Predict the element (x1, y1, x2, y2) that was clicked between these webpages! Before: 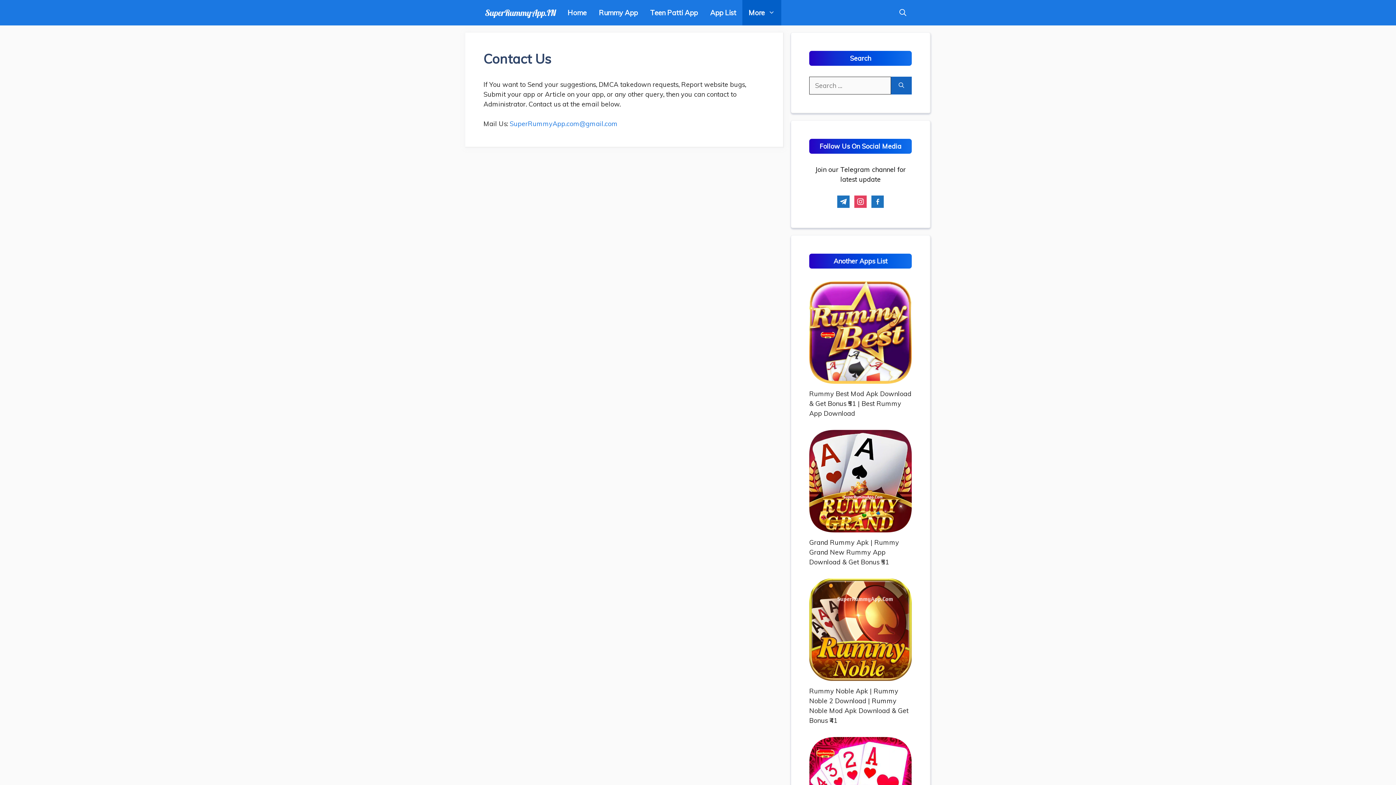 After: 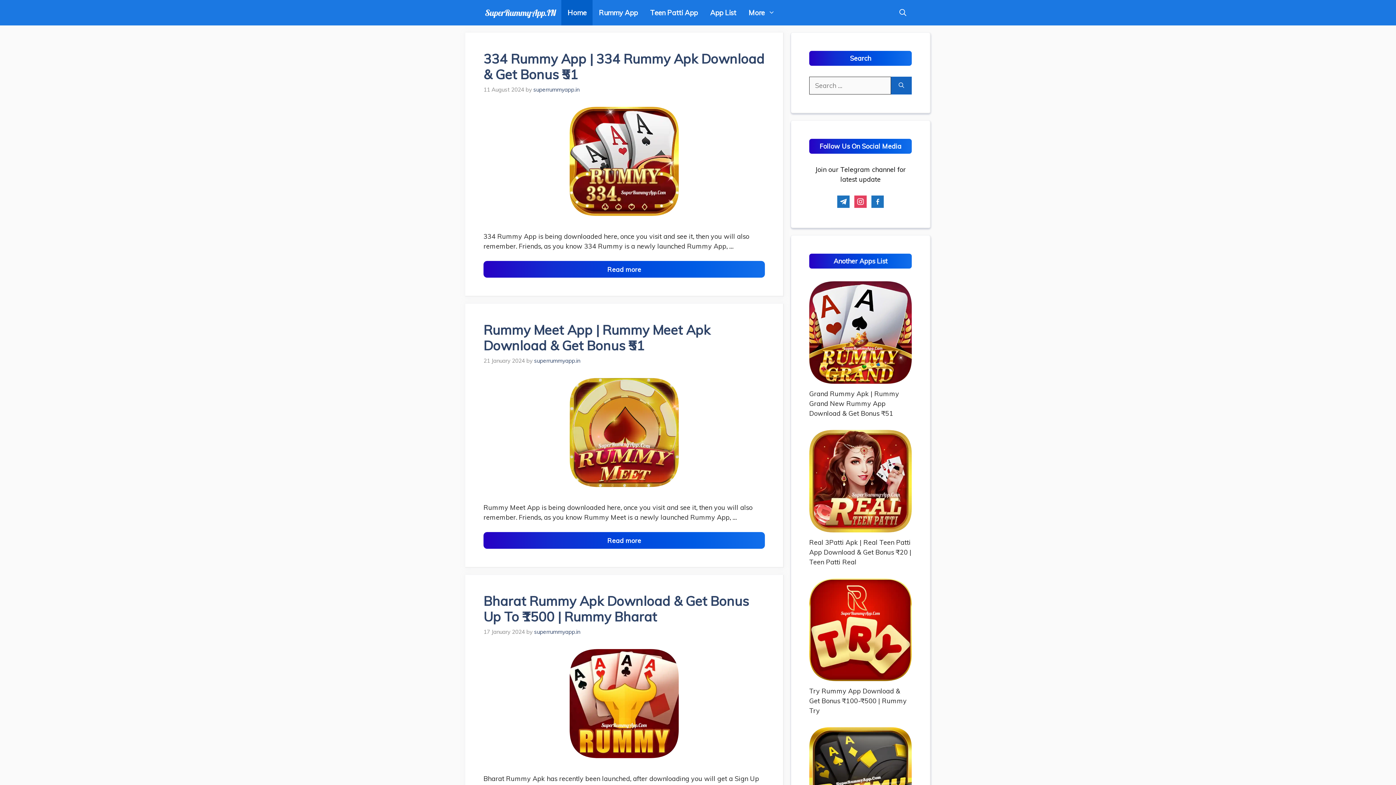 Action: bbox: (483, 0, 557, 25)